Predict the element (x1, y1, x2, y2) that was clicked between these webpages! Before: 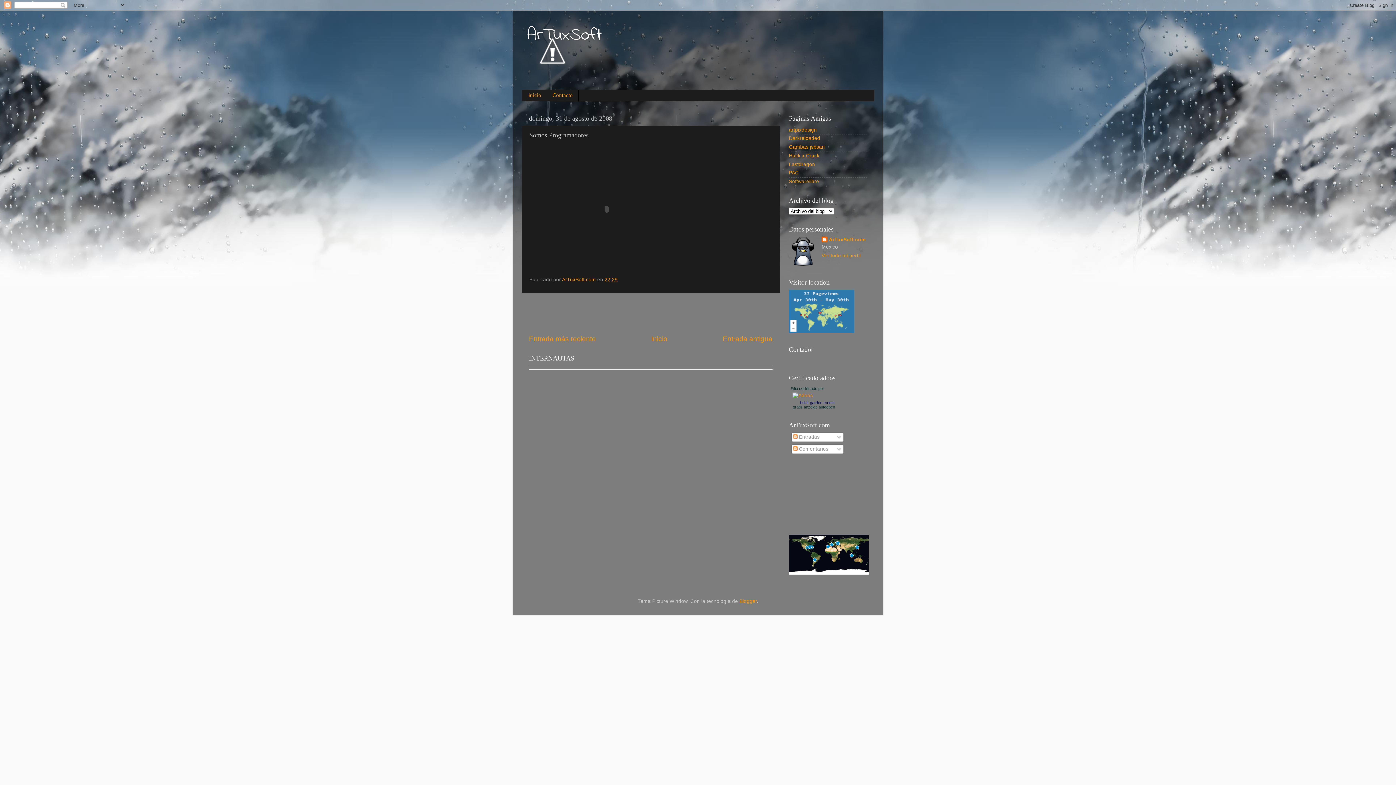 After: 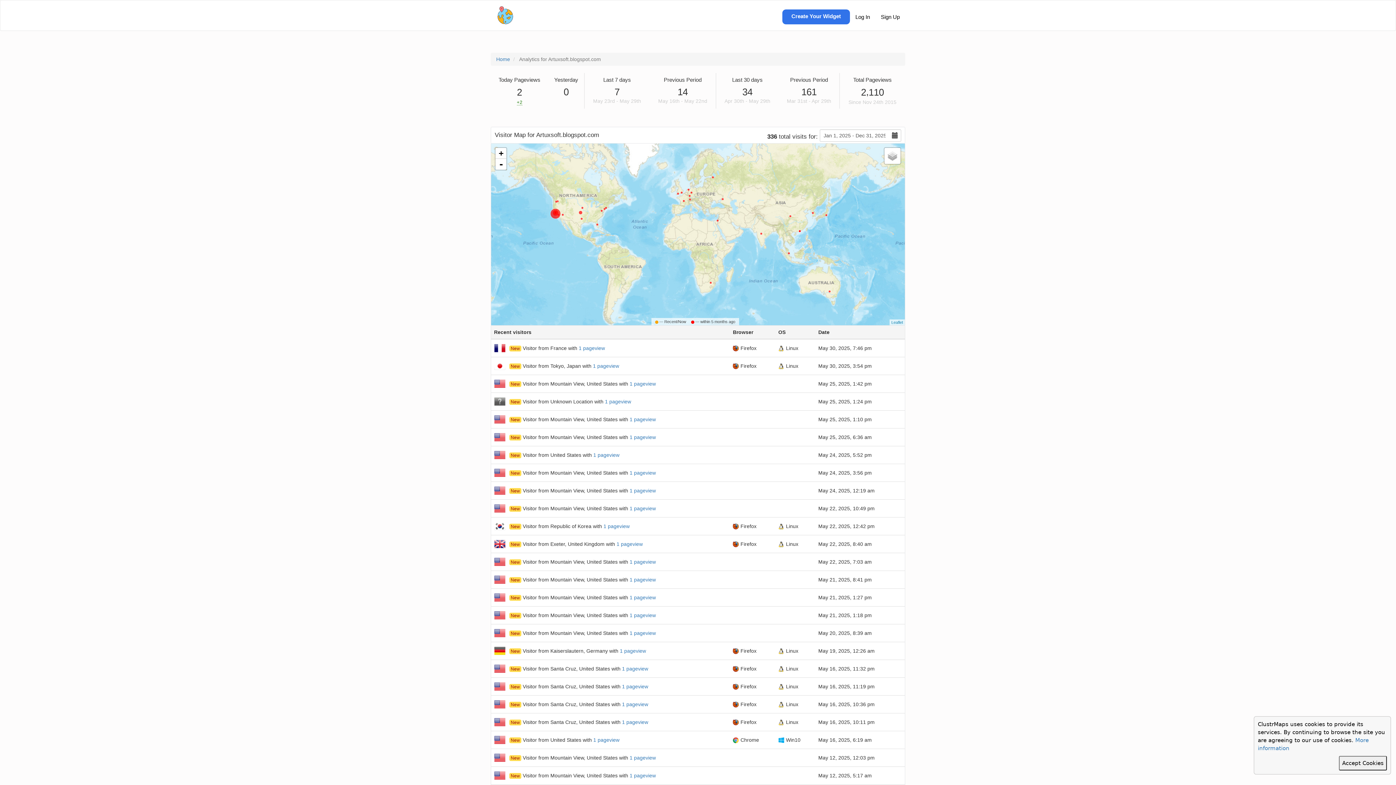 Action: bbox: (789, 329, 854, 334)